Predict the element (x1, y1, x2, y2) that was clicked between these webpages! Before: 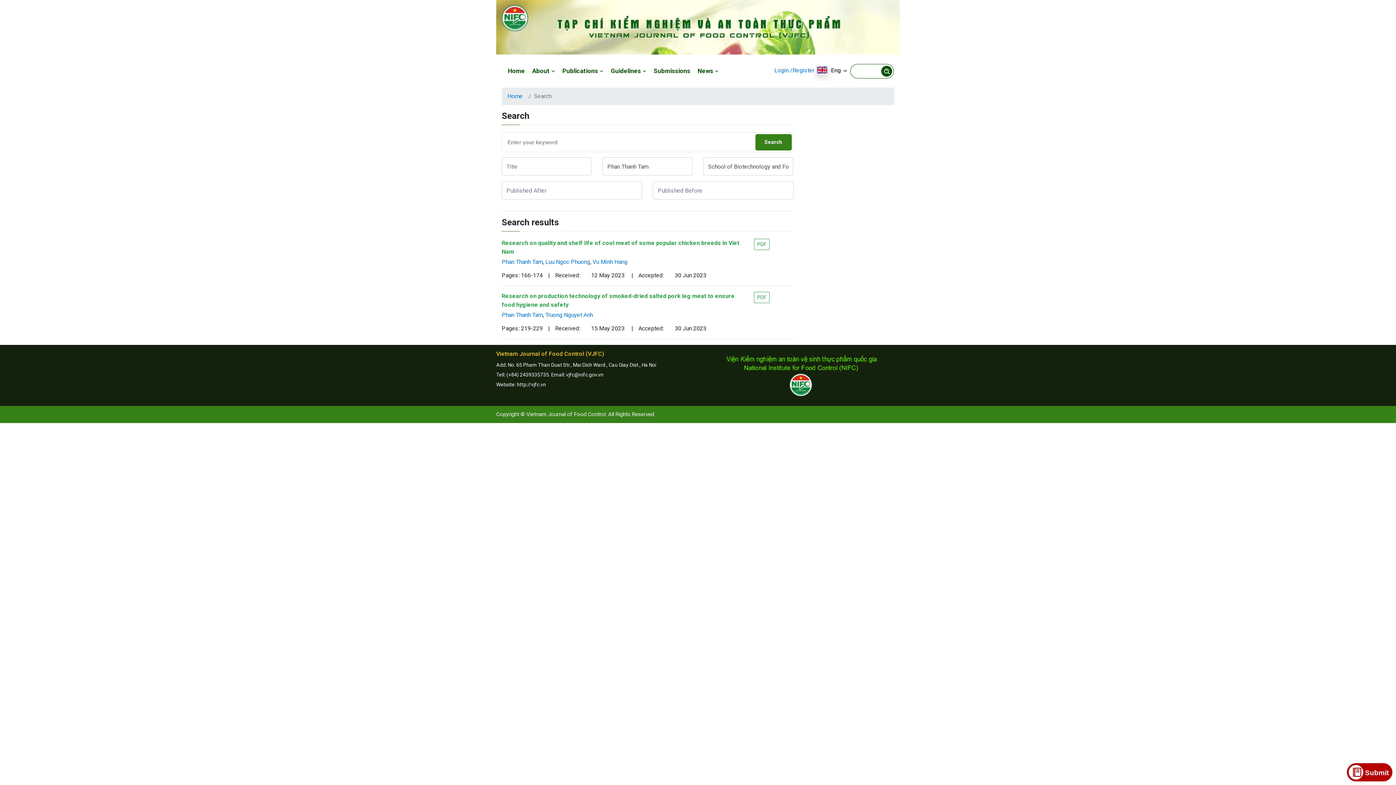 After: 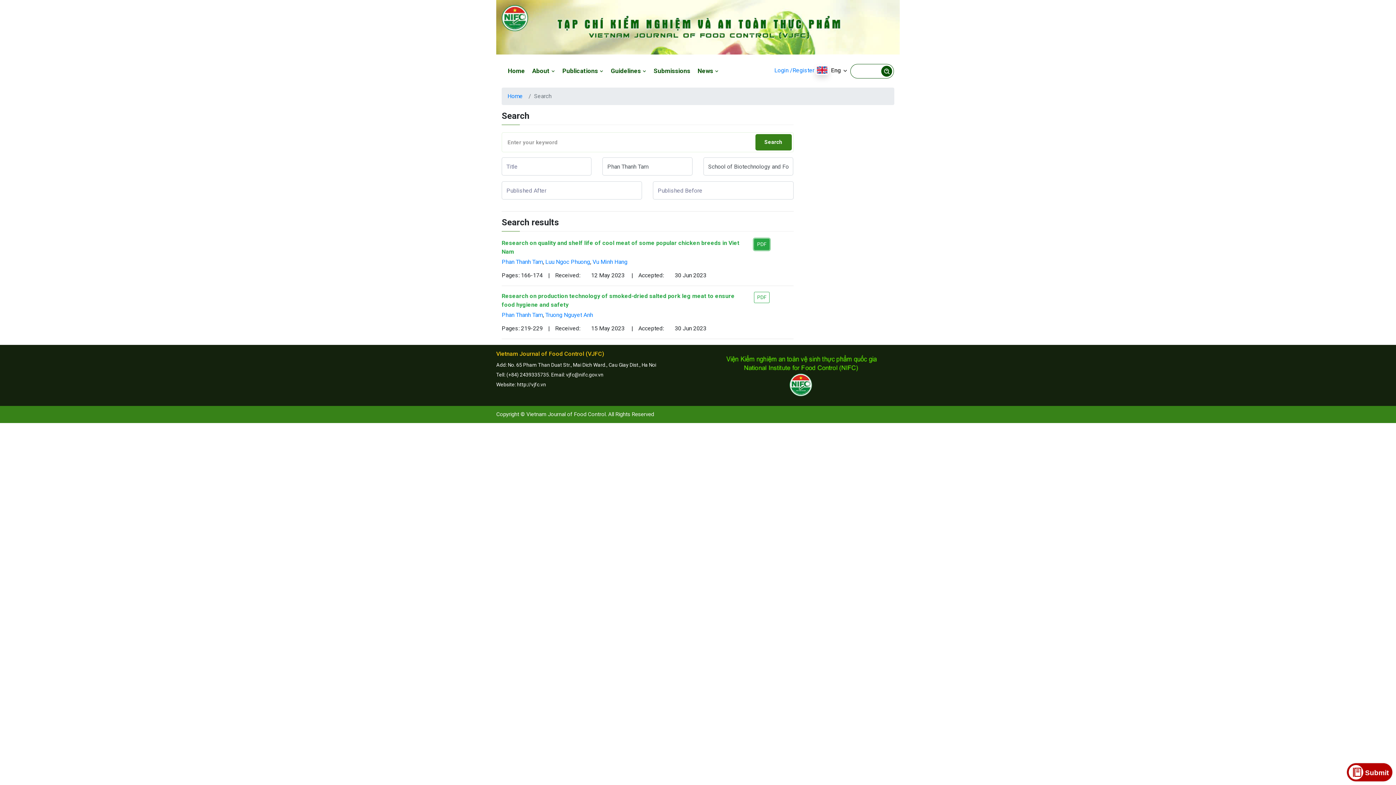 Action: bbox: (754, 238, 769, 250) label: PDF